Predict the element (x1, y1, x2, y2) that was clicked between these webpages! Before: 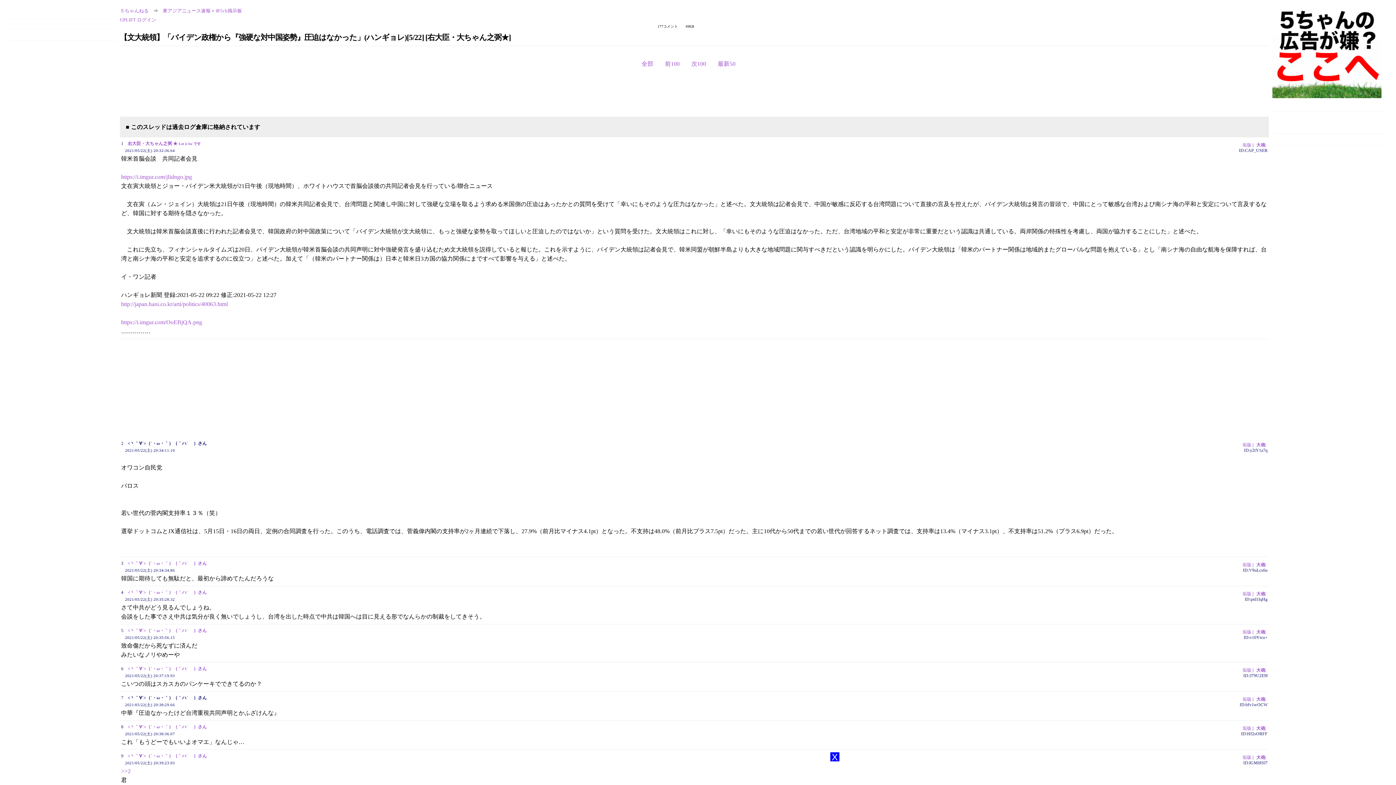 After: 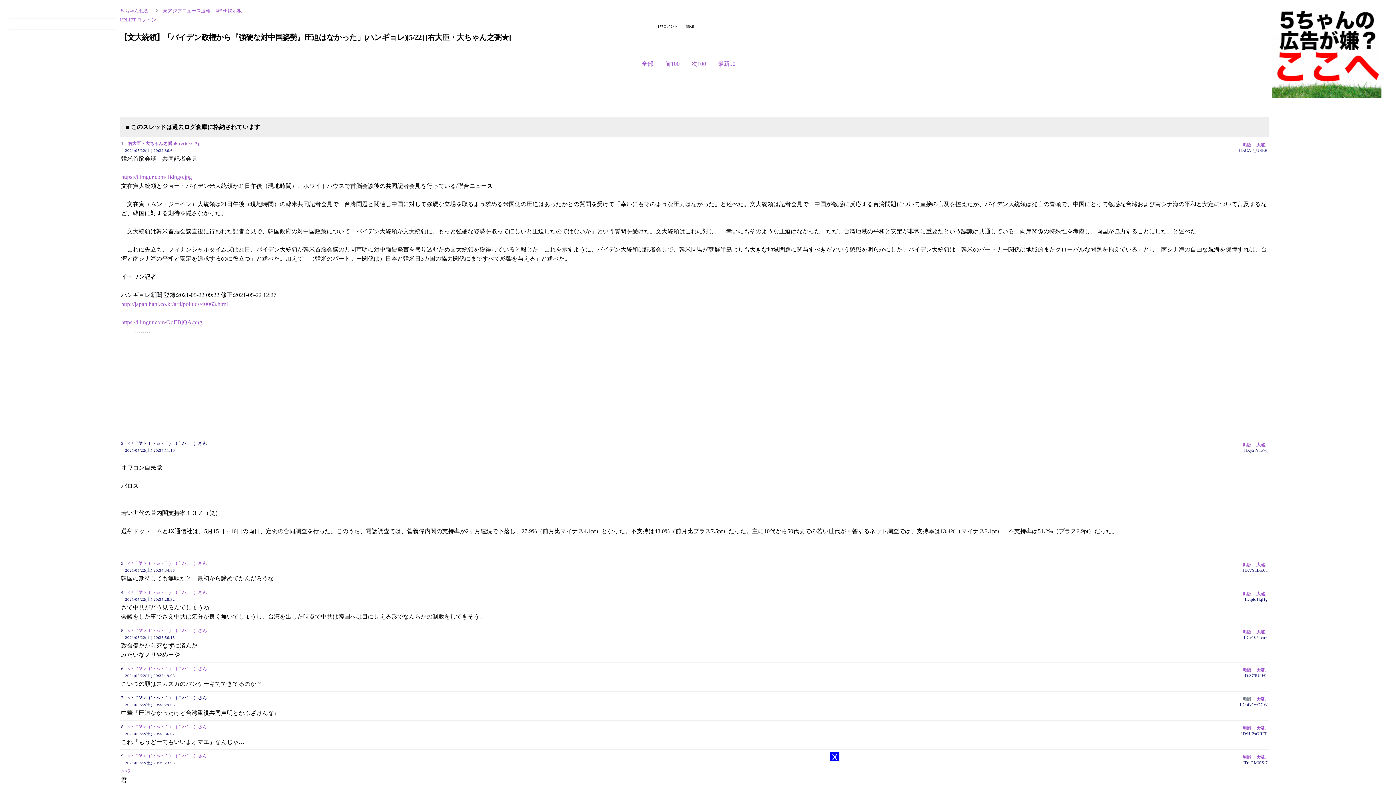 Action: bbox: (1242, 697, 1251, 702) label: 垢版